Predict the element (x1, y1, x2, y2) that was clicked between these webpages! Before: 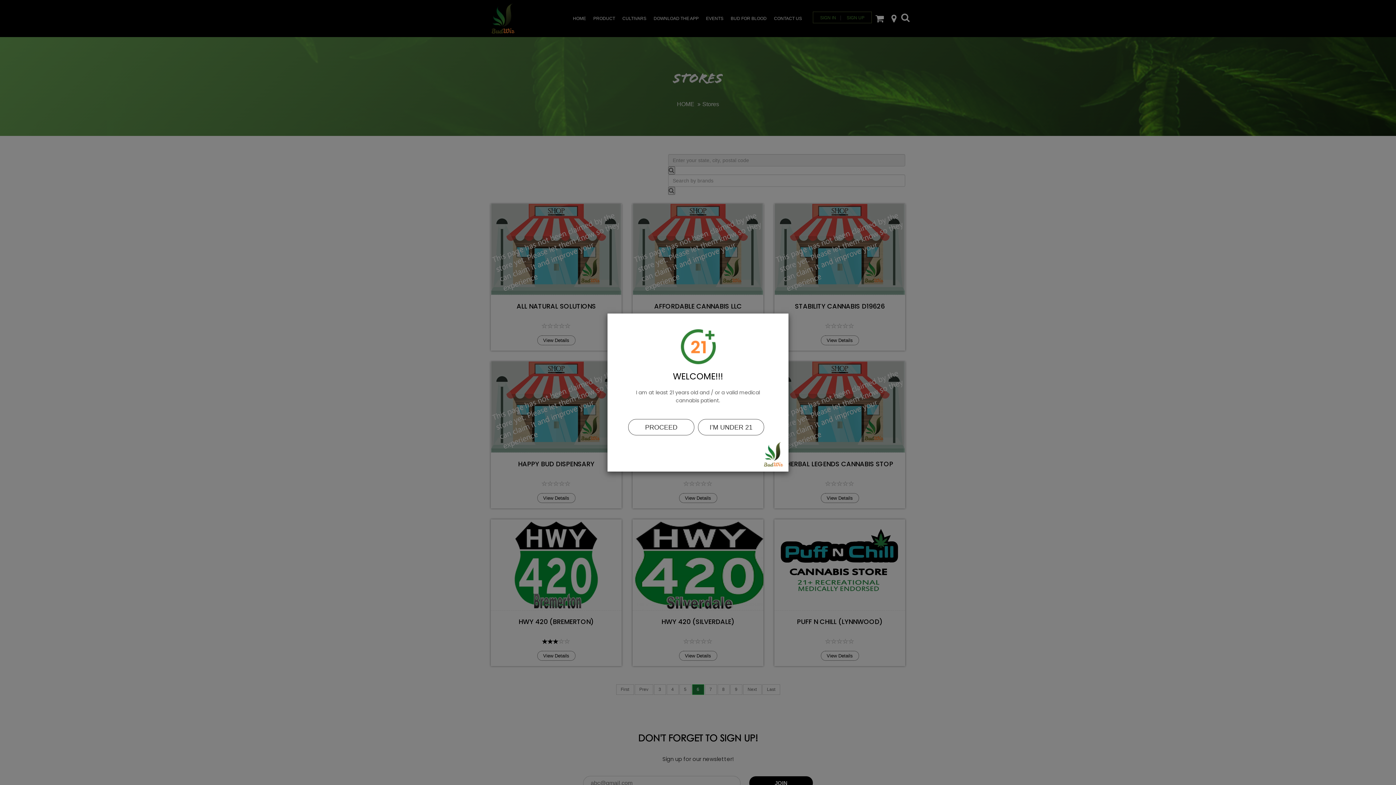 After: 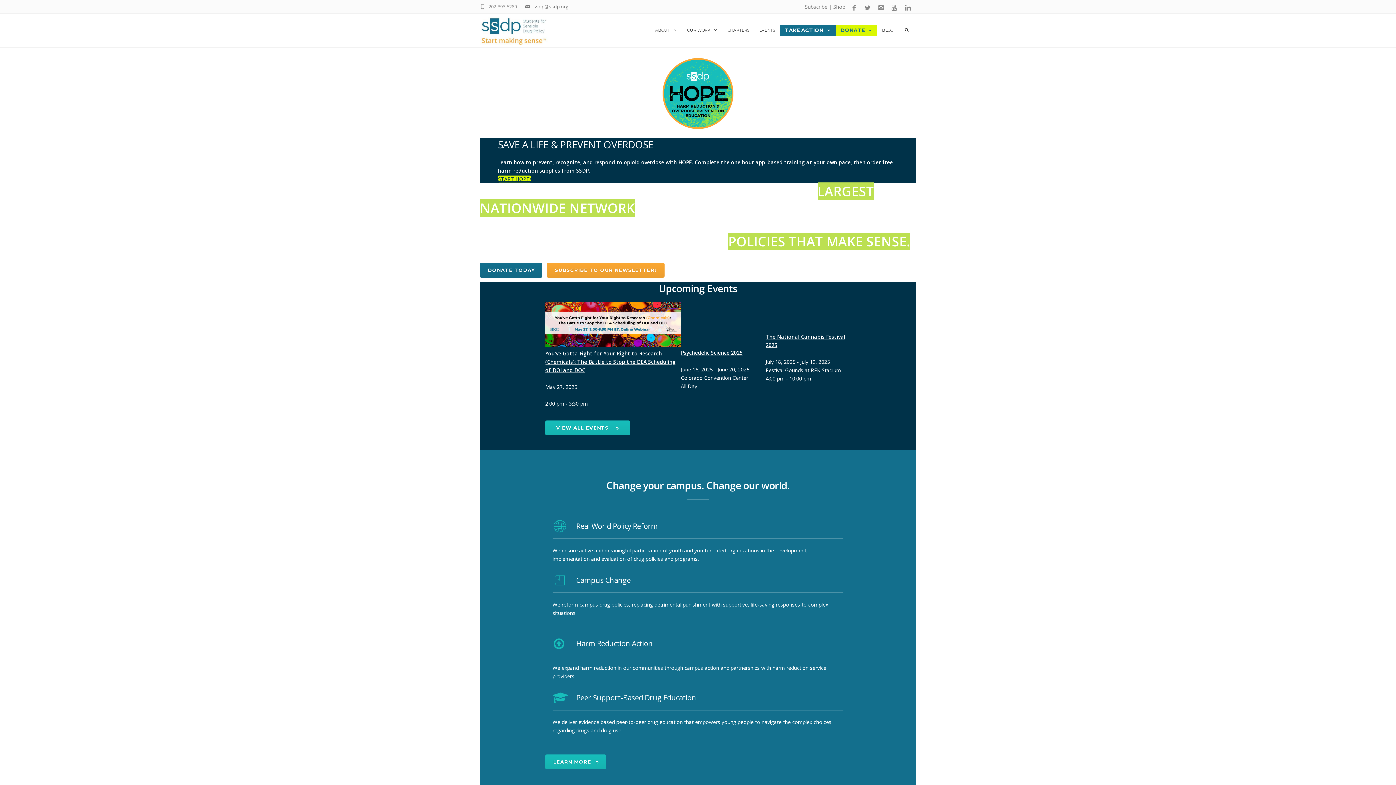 Action: bbox: (698, 419, 764, 435) label: I’M UNDER 21